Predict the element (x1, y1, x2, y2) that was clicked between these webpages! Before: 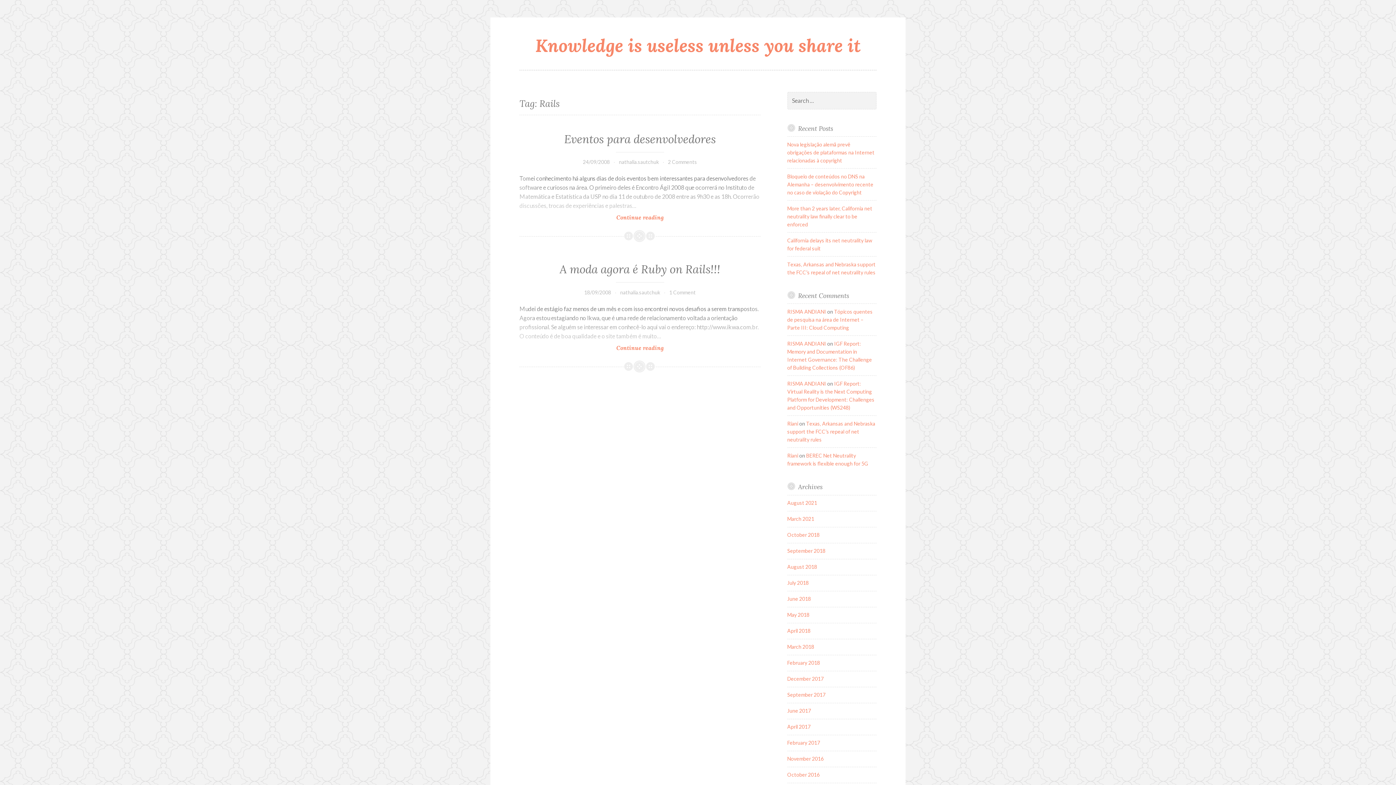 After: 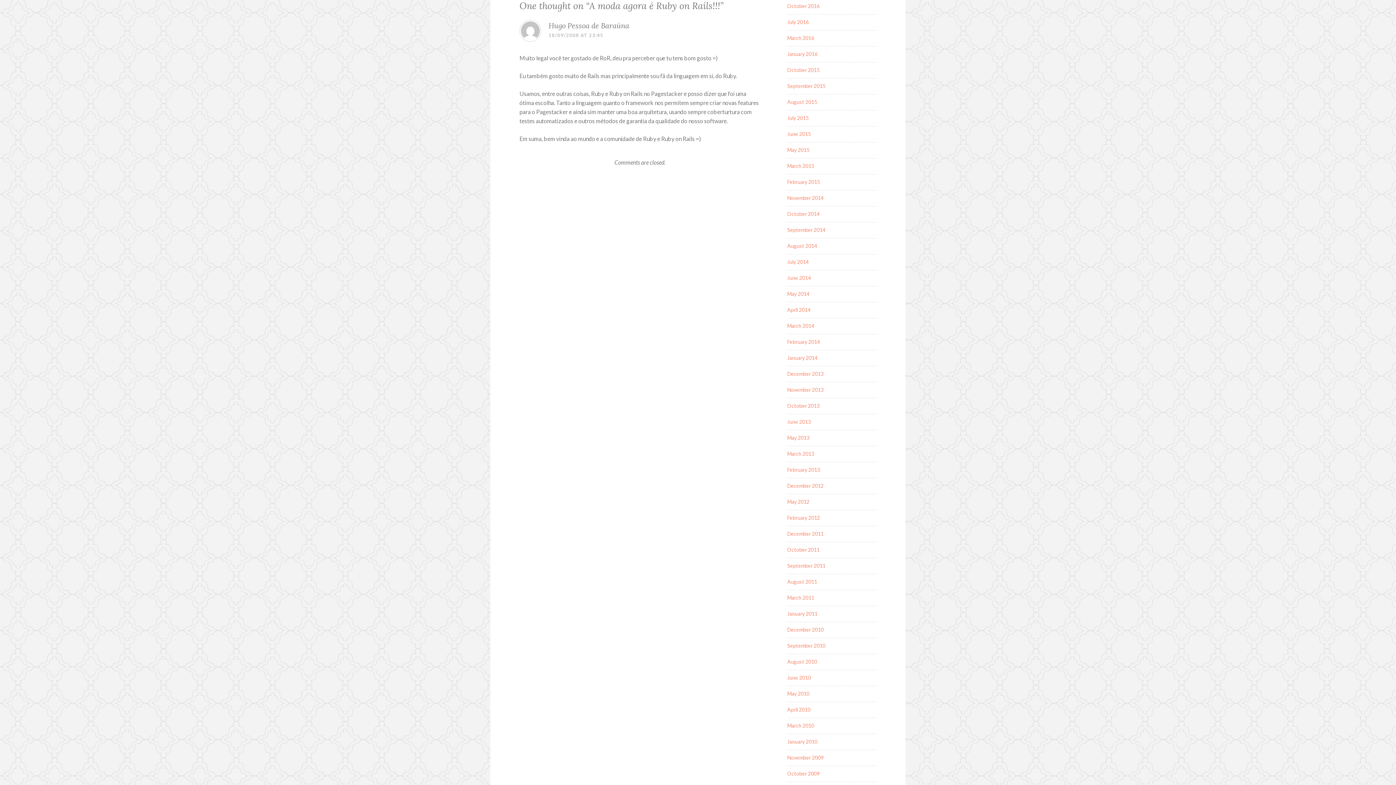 Action: bbox: (669, 289, 695, 295) label: 1 Comment